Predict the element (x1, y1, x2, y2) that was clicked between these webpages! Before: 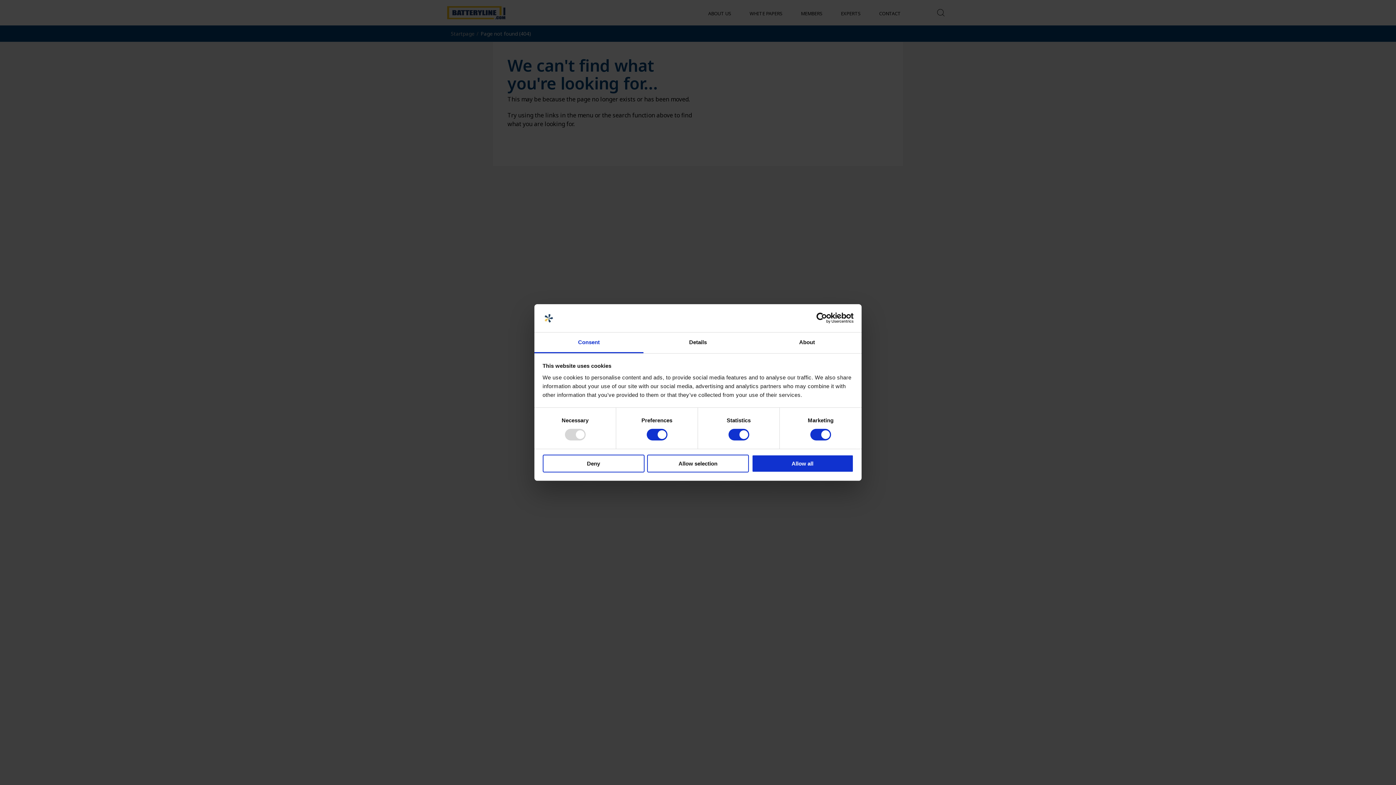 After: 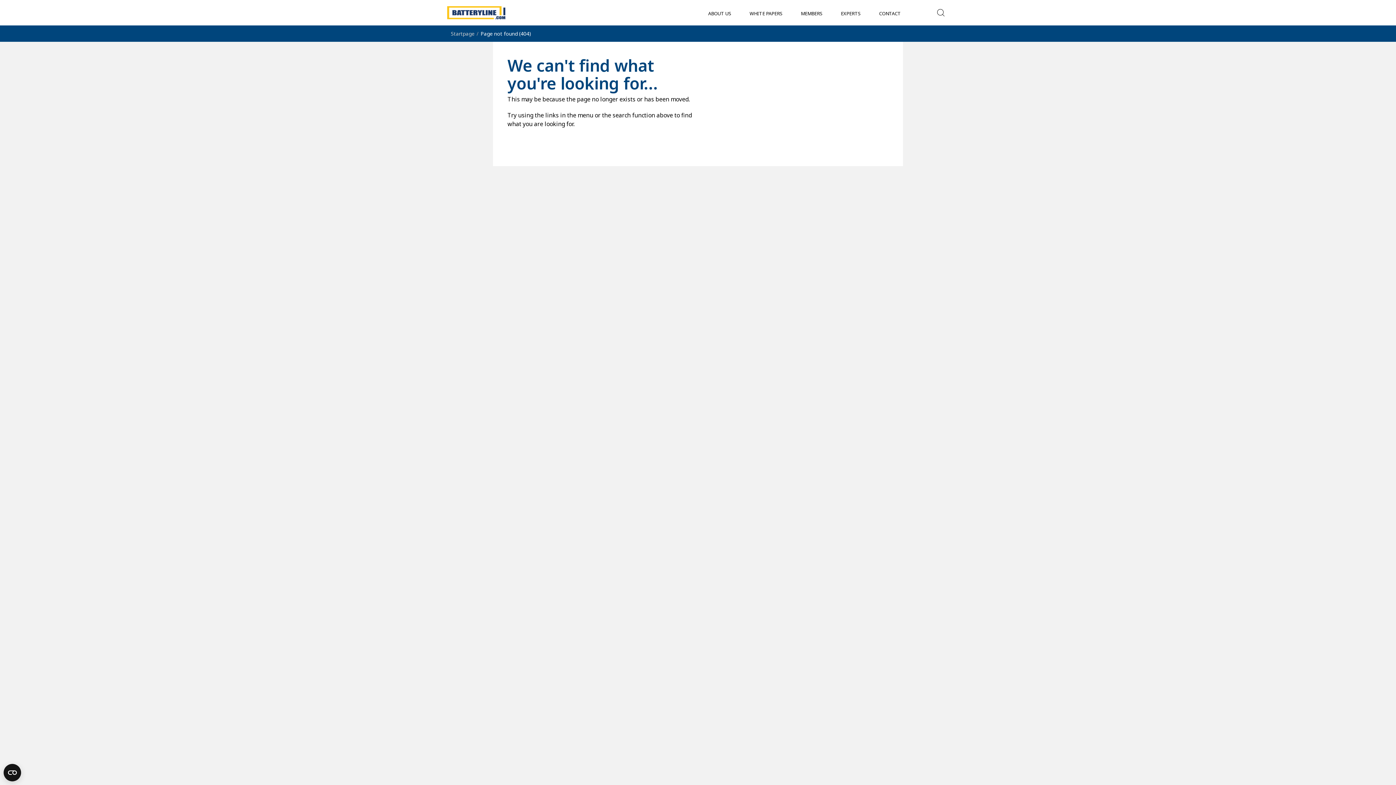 Action: bbox: (542, 454, 644, 472) label: Deny